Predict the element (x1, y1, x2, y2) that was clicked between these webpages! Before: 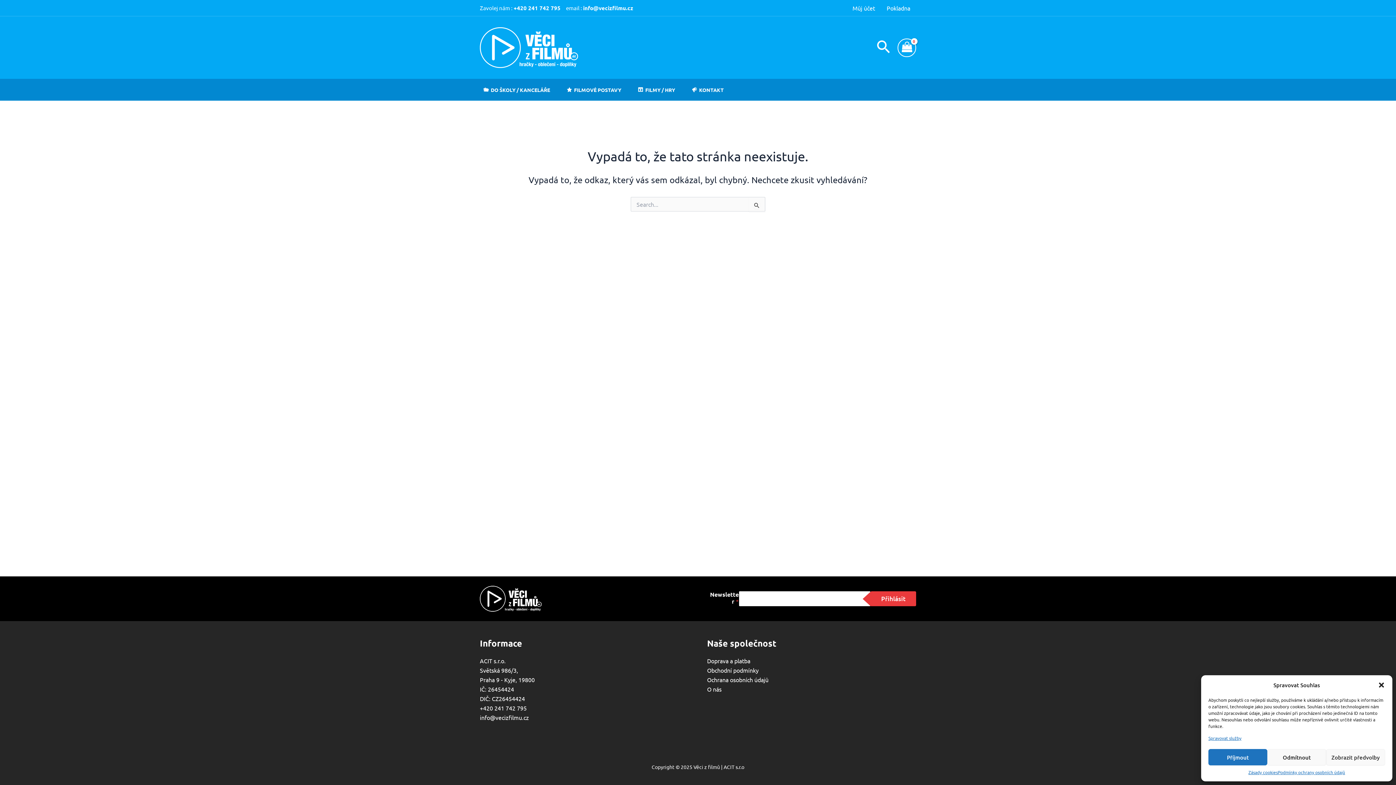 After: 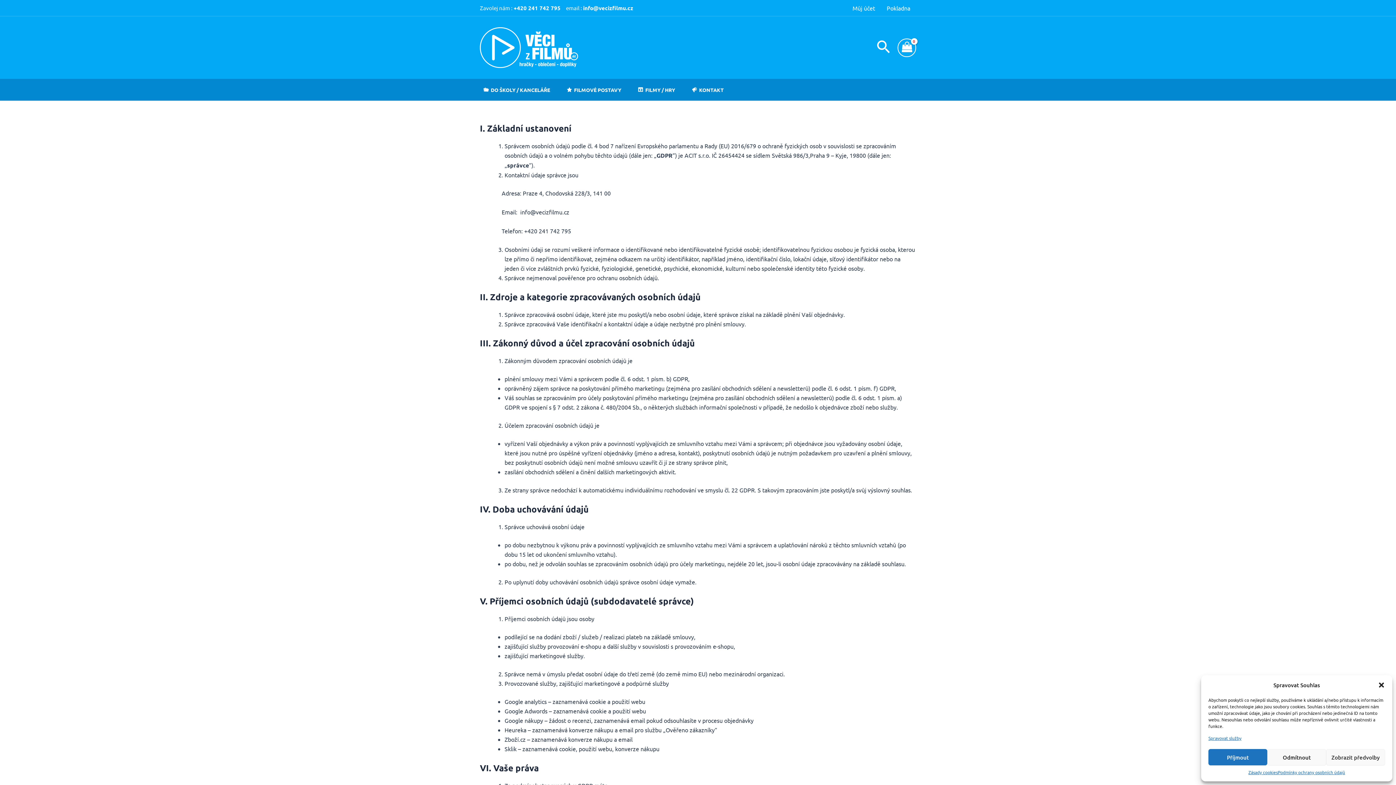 Action: label: Ochrana osobních údajů bbox: (707, 676, 768, 683)